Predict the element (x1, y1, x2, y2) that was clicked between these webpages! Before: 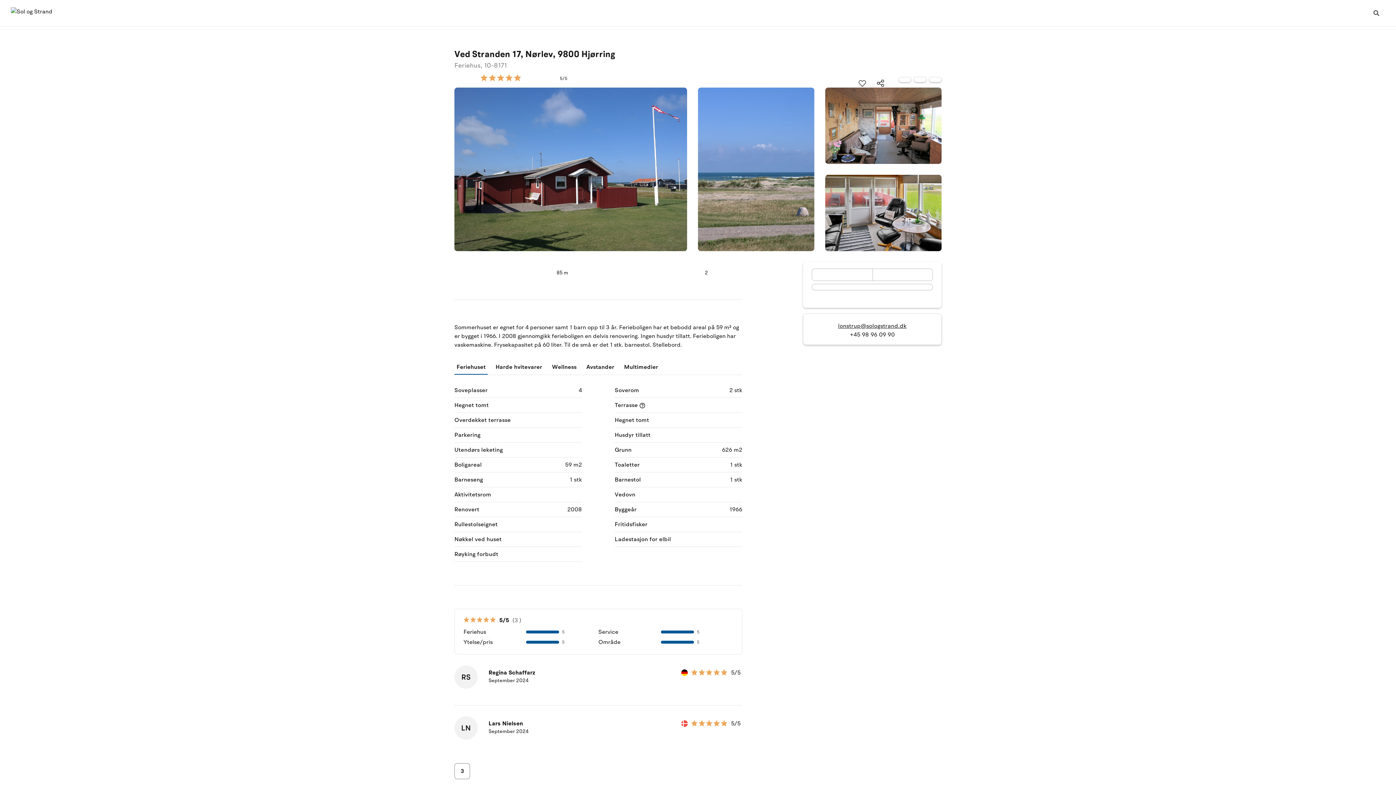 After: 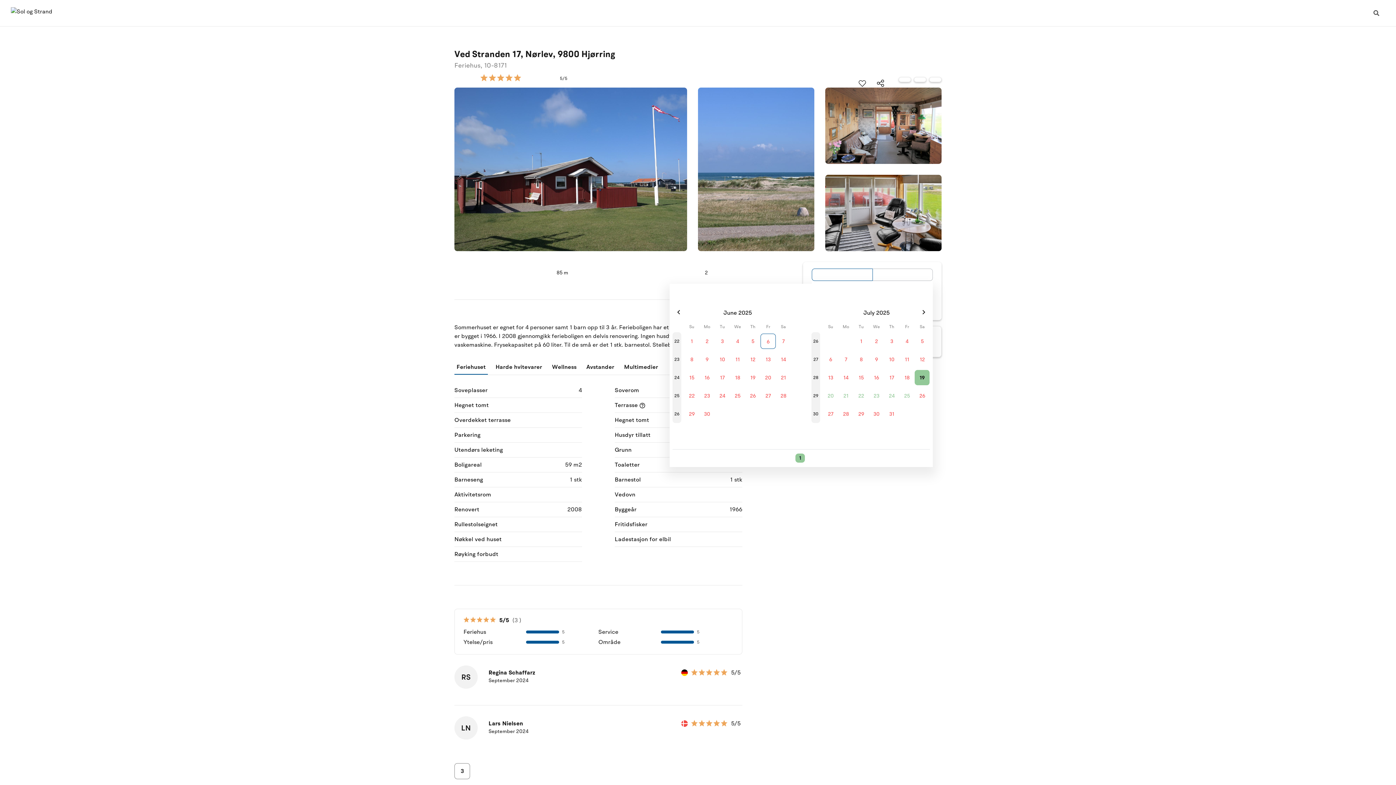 Action: bbox: (812, 268, 872, 281)